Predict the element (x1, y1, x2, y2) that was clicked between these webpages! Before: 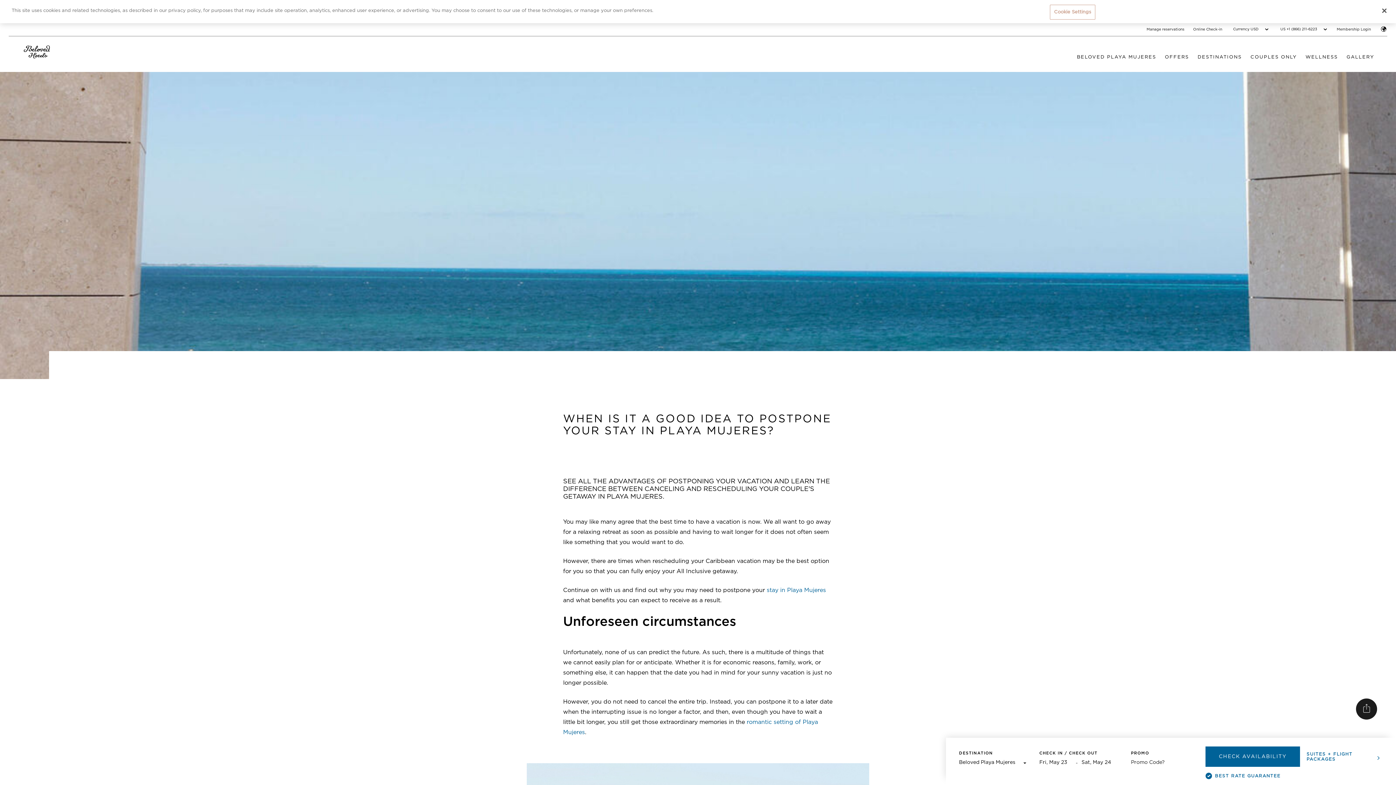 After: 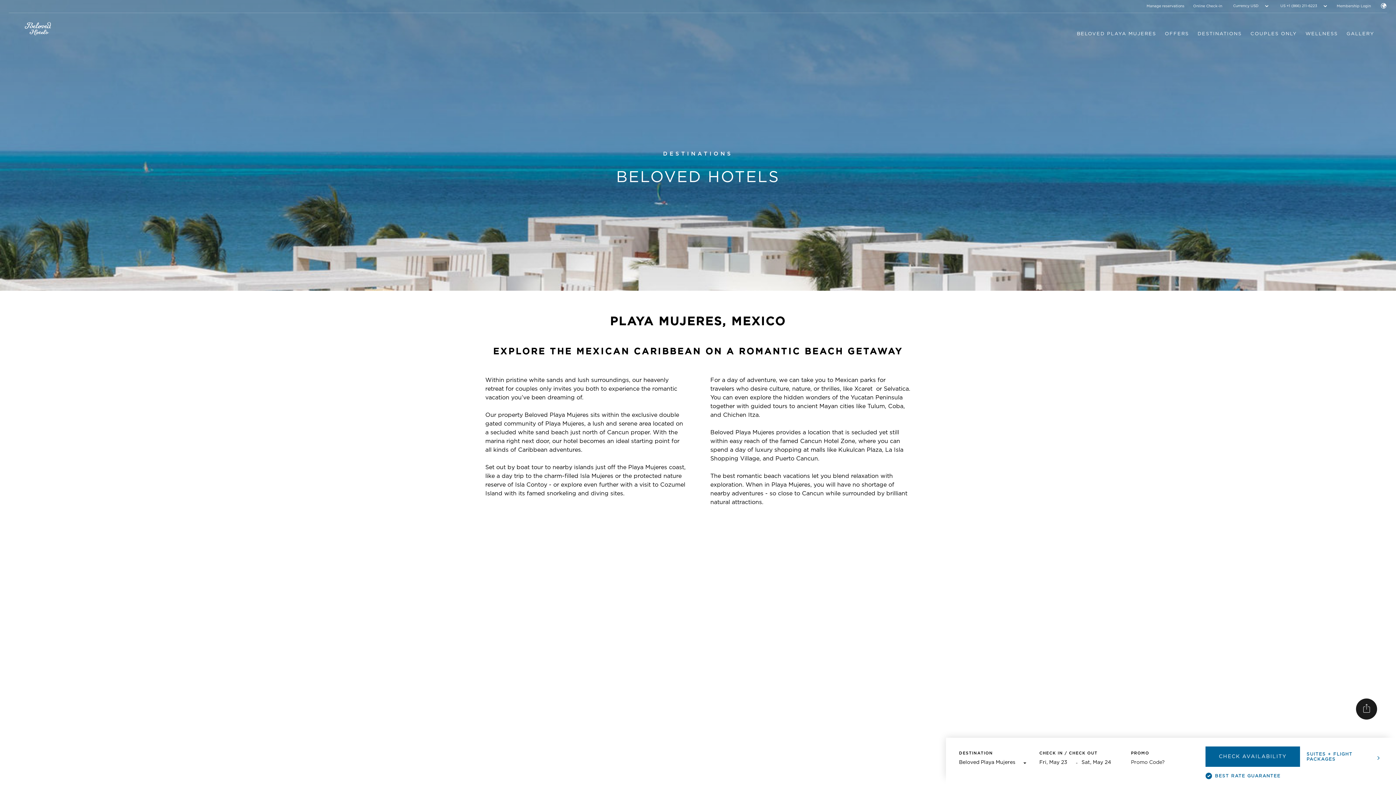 Action: label: stay in Playa Mujeres bbox: (766, 564, 826, 570)